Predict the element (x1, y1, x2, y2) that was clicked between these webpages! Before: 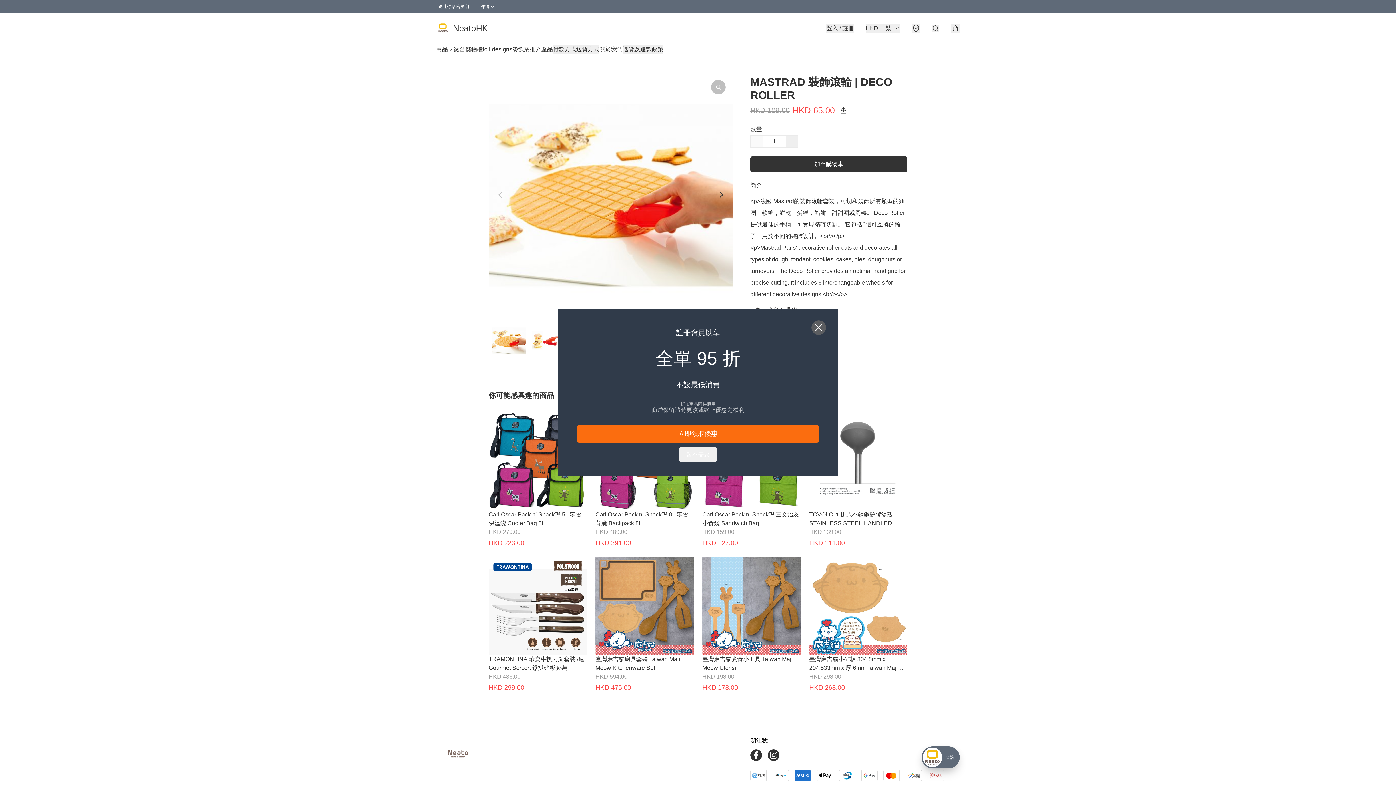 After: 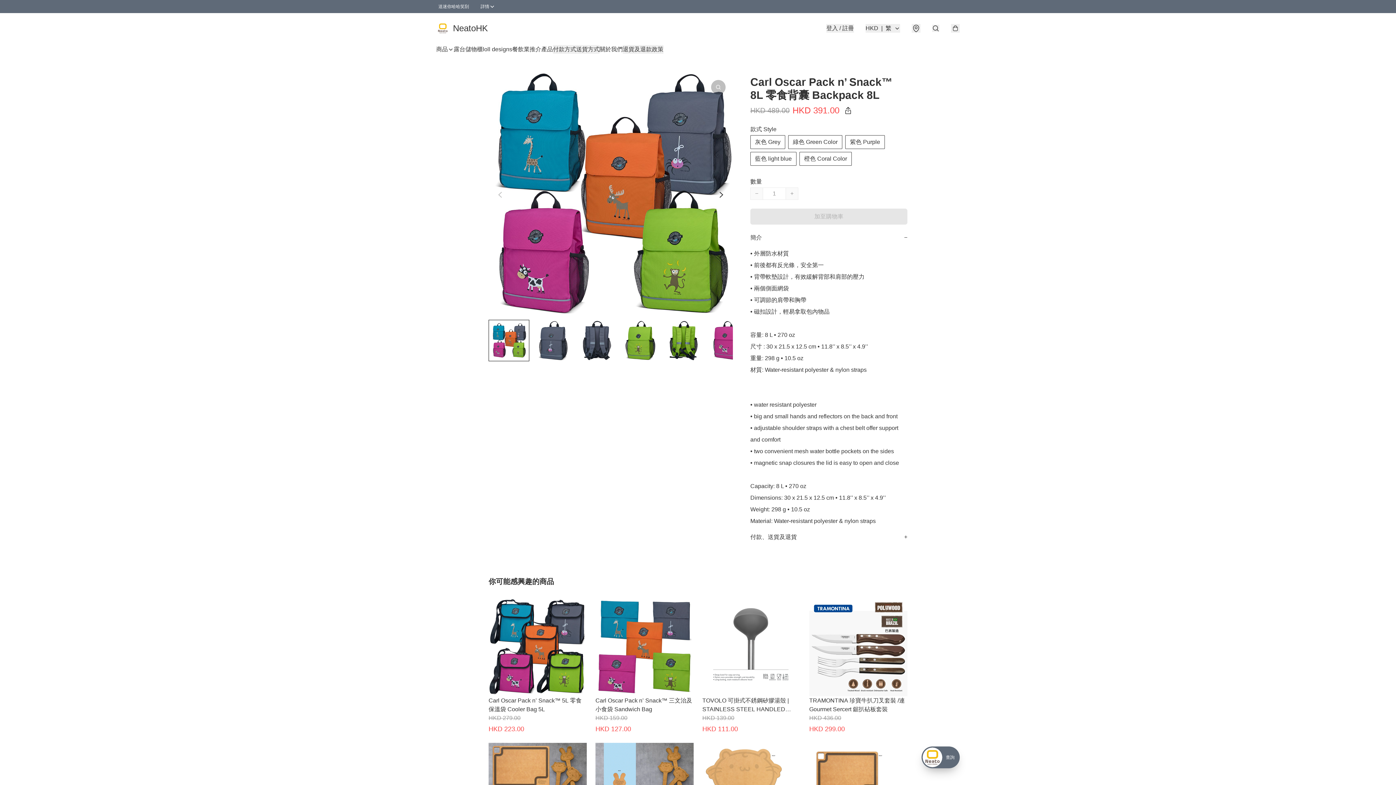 Action: bbox: (595, 412, 693, 548) label: Carl Oscar Pack n’ Snack™ 8L 零食背囊 Backpack 8L
HKD 489.00
HKD 391.00